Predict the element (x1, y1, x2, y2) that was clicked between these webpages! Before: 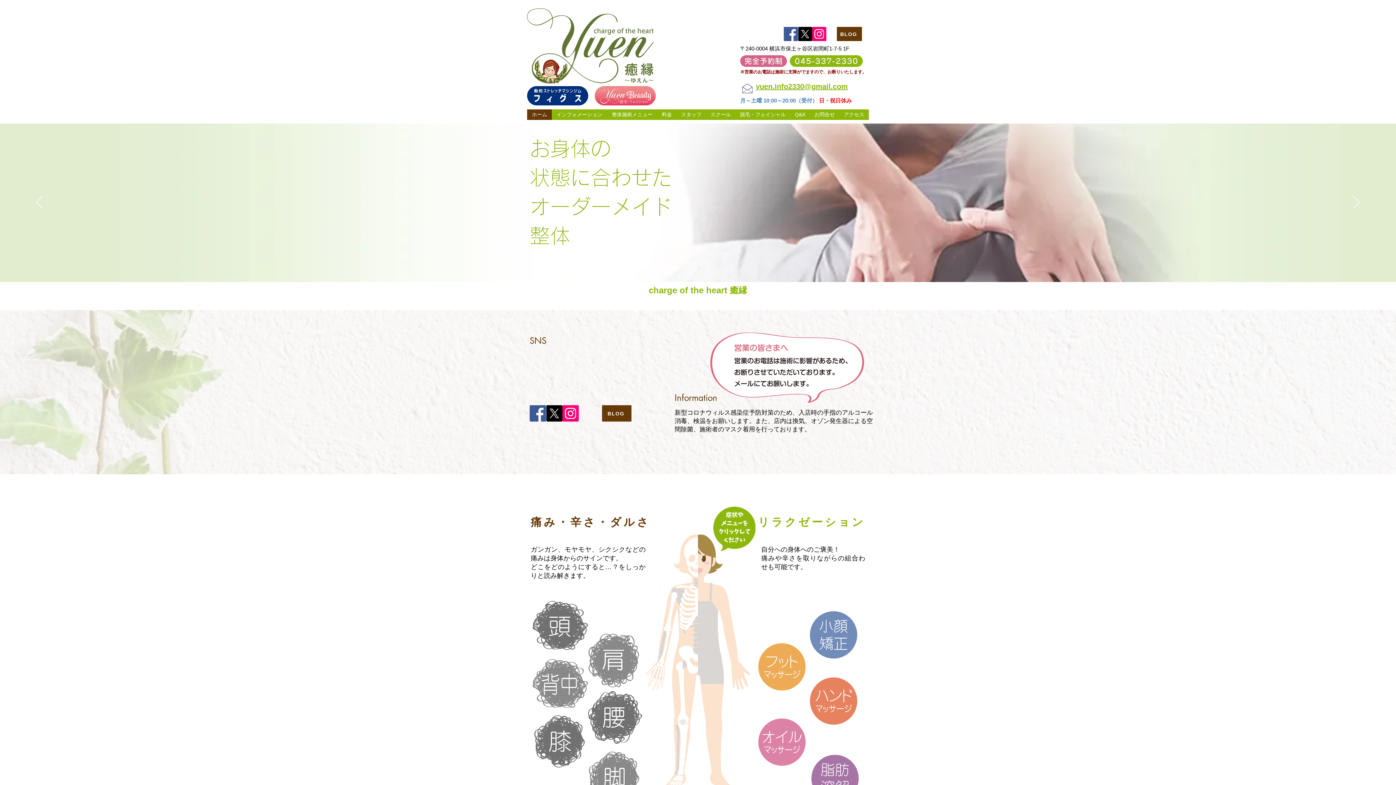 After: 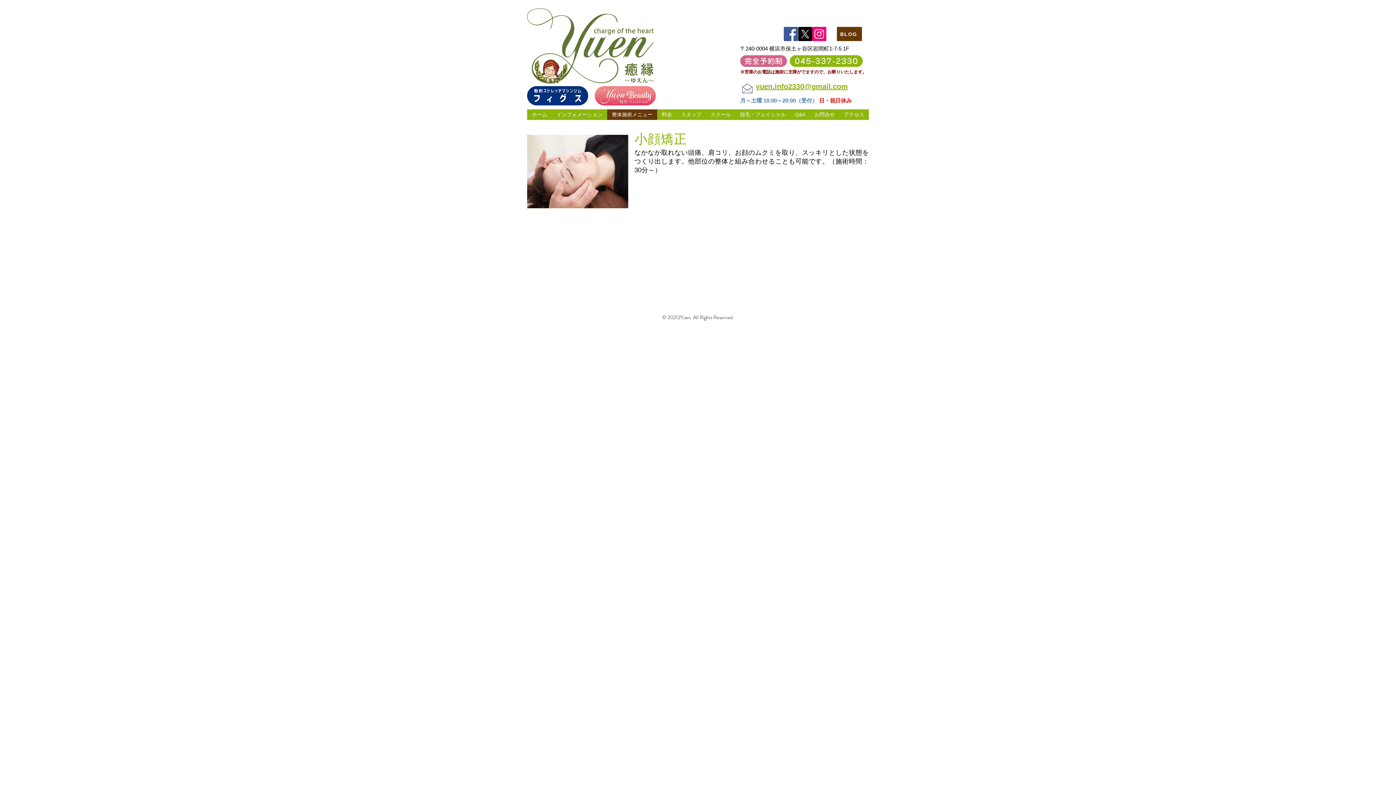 Action: bbox: (810, 611, 857, 658)